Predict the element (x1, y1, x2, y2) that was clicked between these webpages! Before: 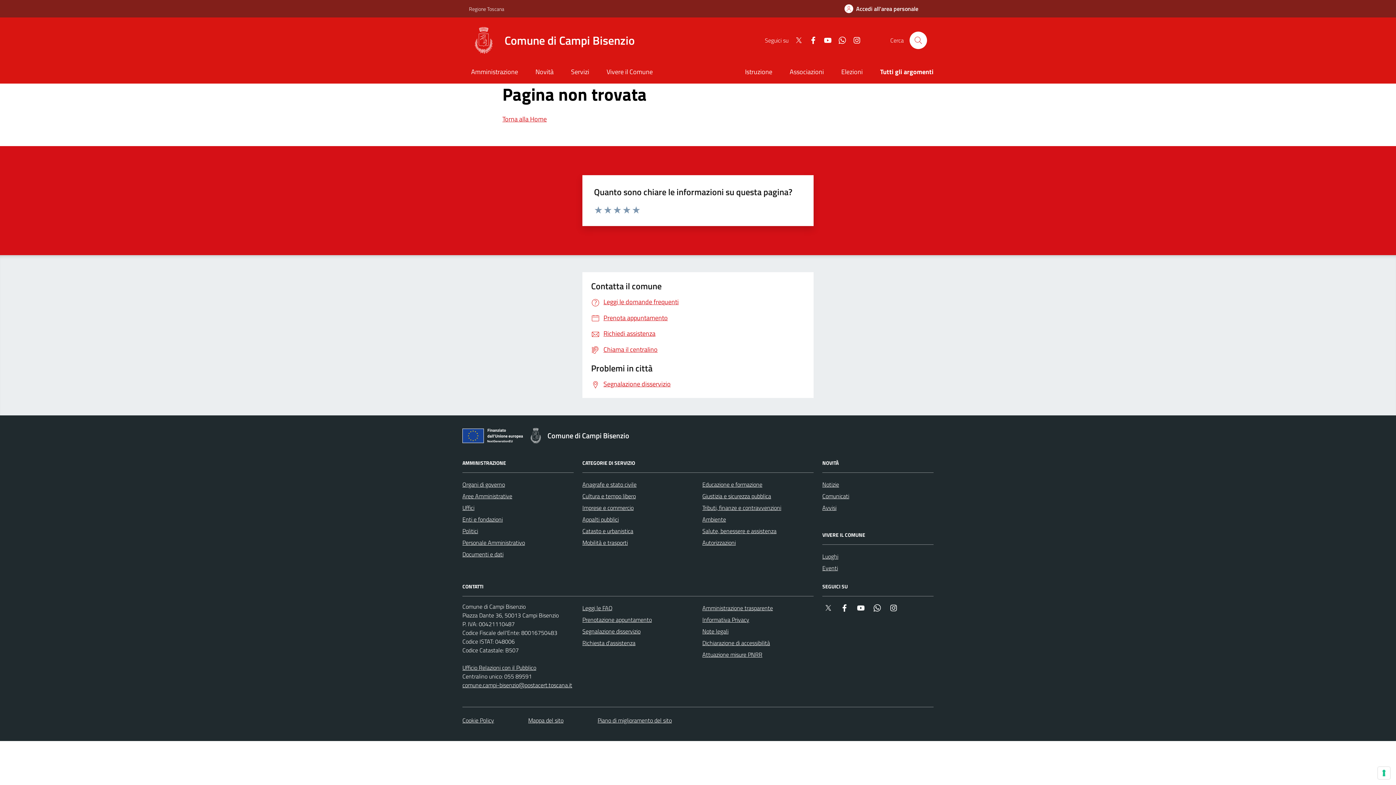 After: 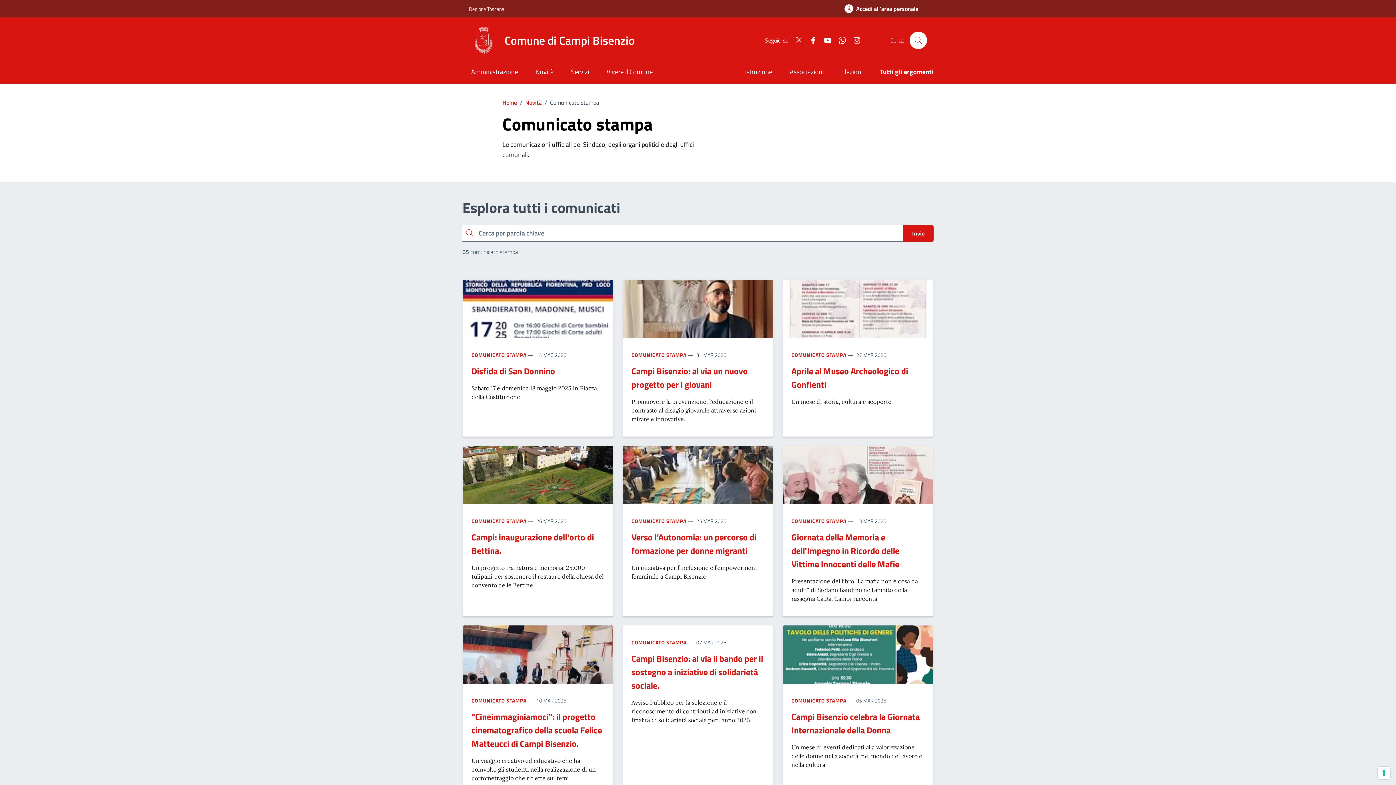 Action: label: Comunicati bbox: (822, 490, 849, 502)